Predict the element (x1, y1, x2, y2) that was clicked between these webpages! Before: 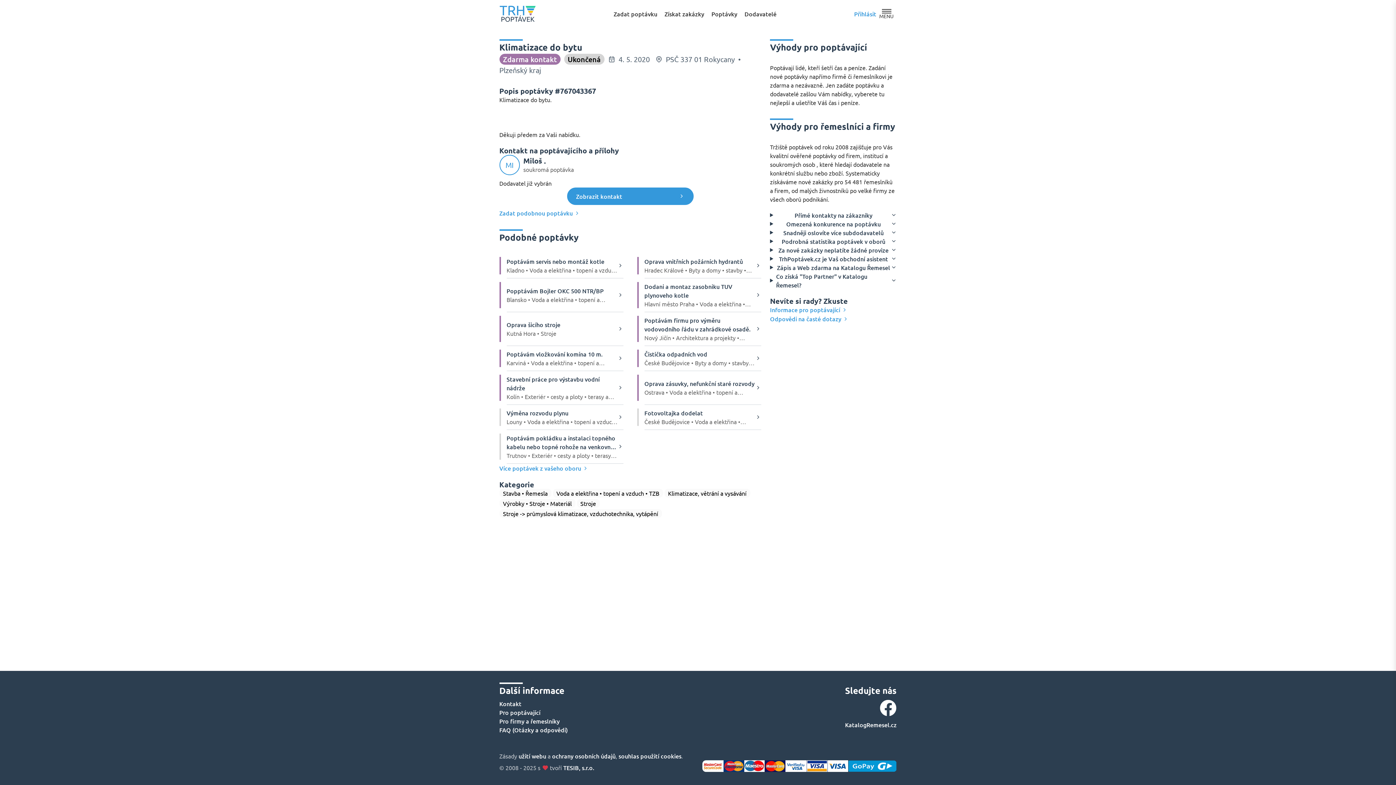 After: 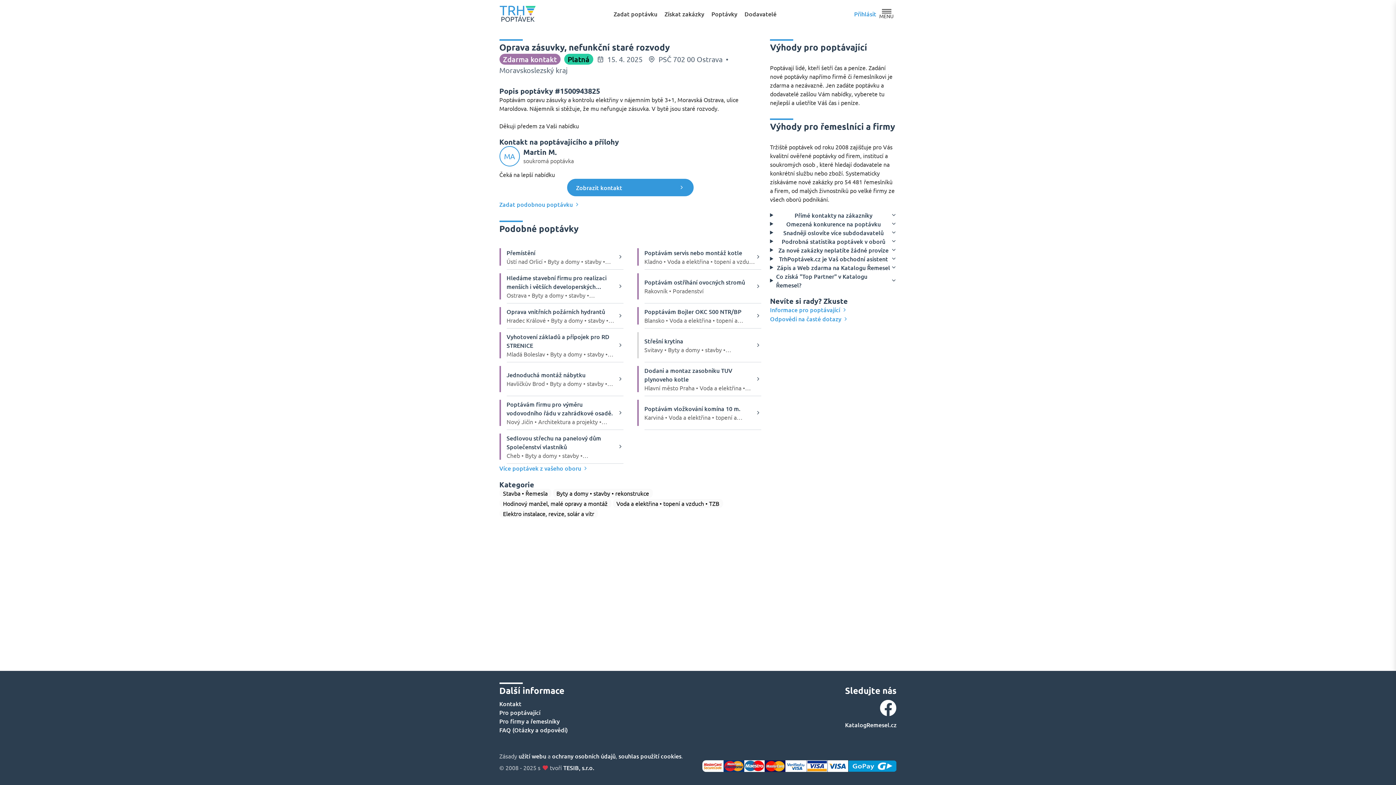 Action: label: Oprava zásuvky, nefunkční staré rozvody
Ostrava • Voda a elektřina • topení a vzduch • TZB bbox: (637, 374, 761, 401)